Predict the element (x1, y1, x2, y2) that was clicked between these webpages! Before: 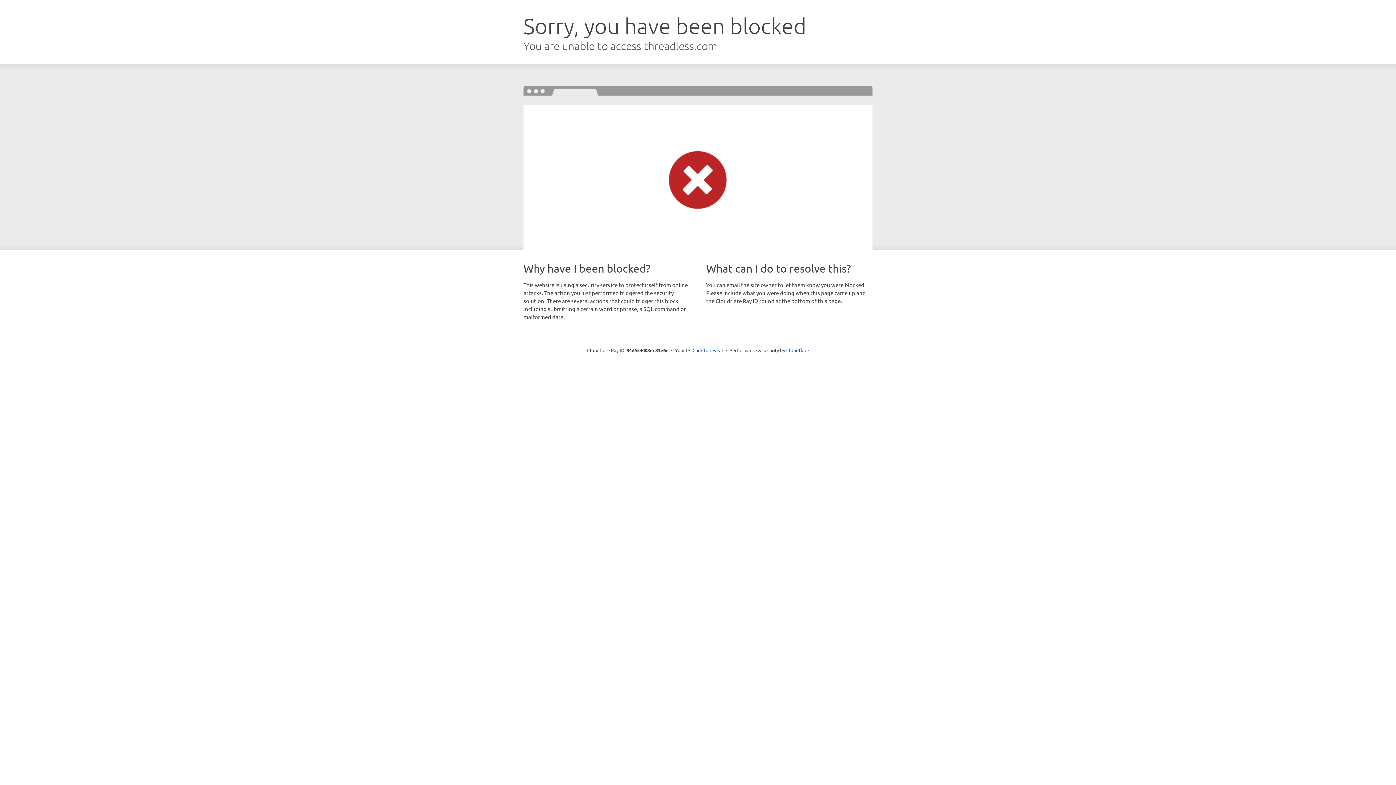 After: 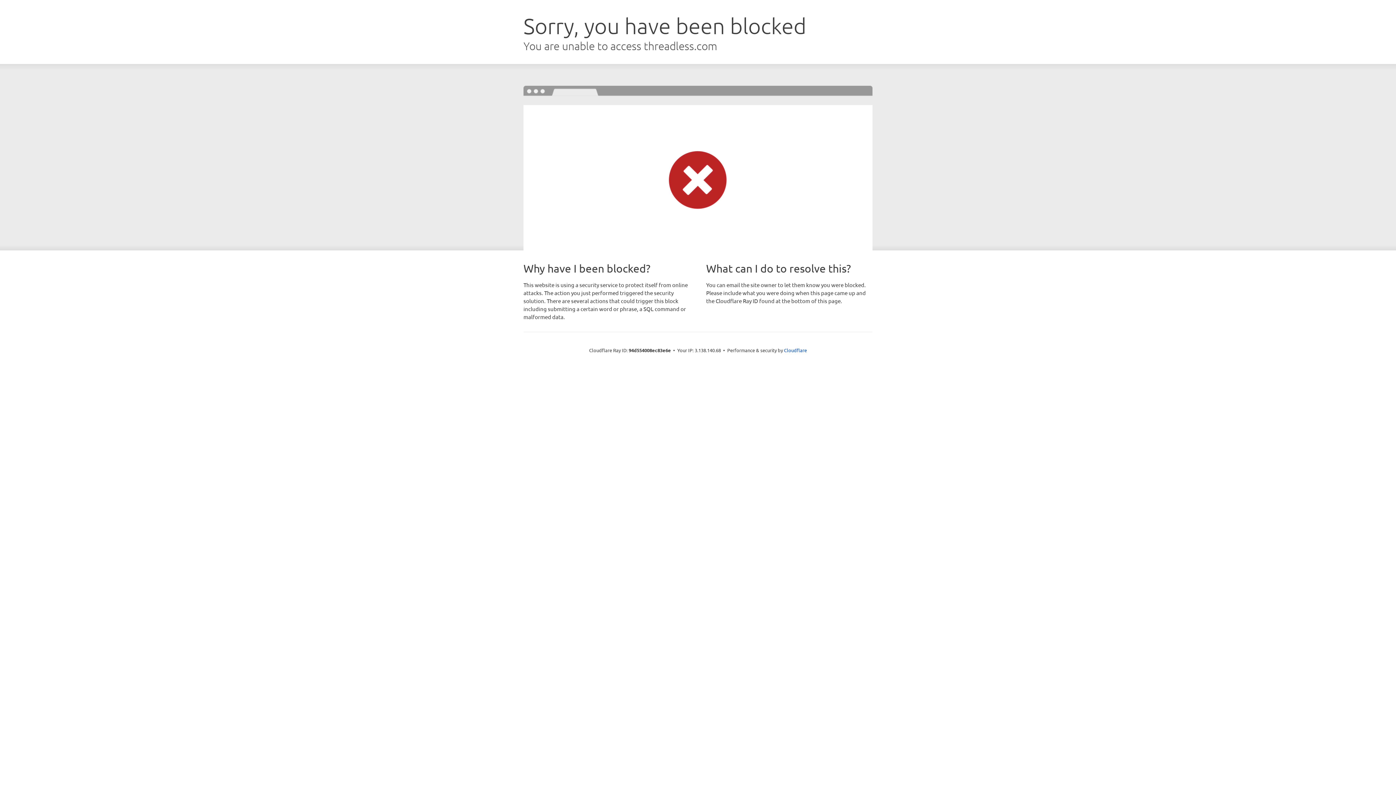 Action: bbox: (692, 346, 723, 353) label: Click to reveal